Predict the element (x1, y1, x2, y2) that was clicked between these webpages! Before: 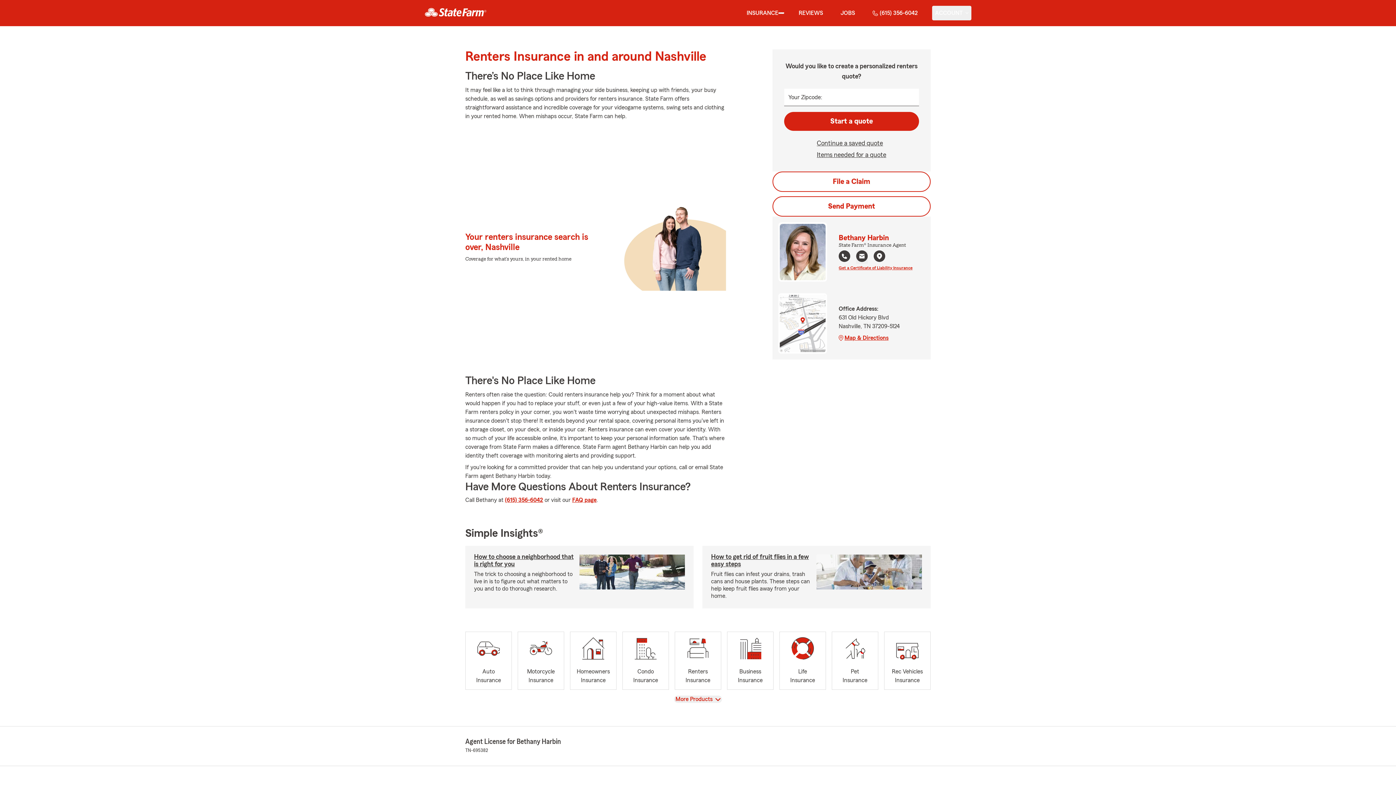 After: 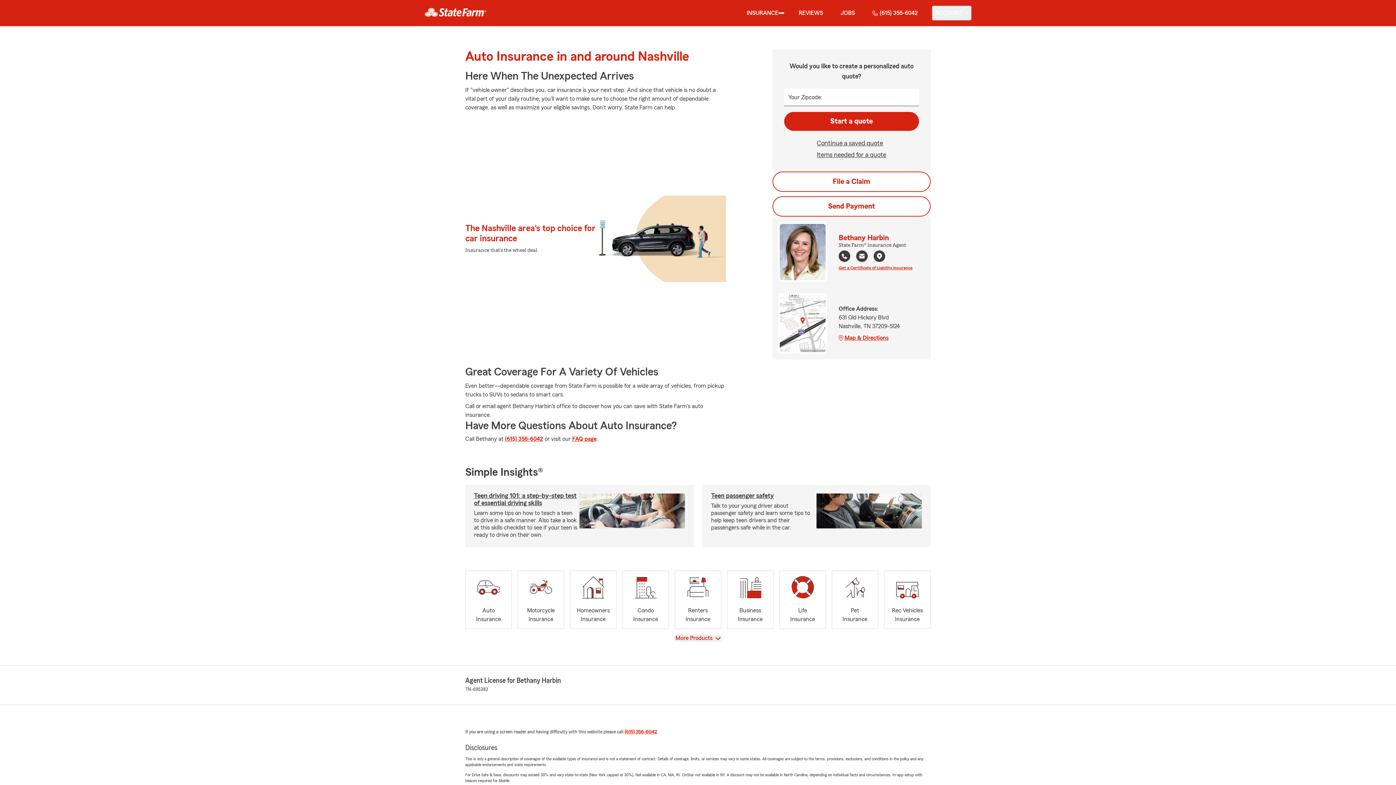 Action: bbox: (465, 632, 511, 690) label: Auto
Insurance